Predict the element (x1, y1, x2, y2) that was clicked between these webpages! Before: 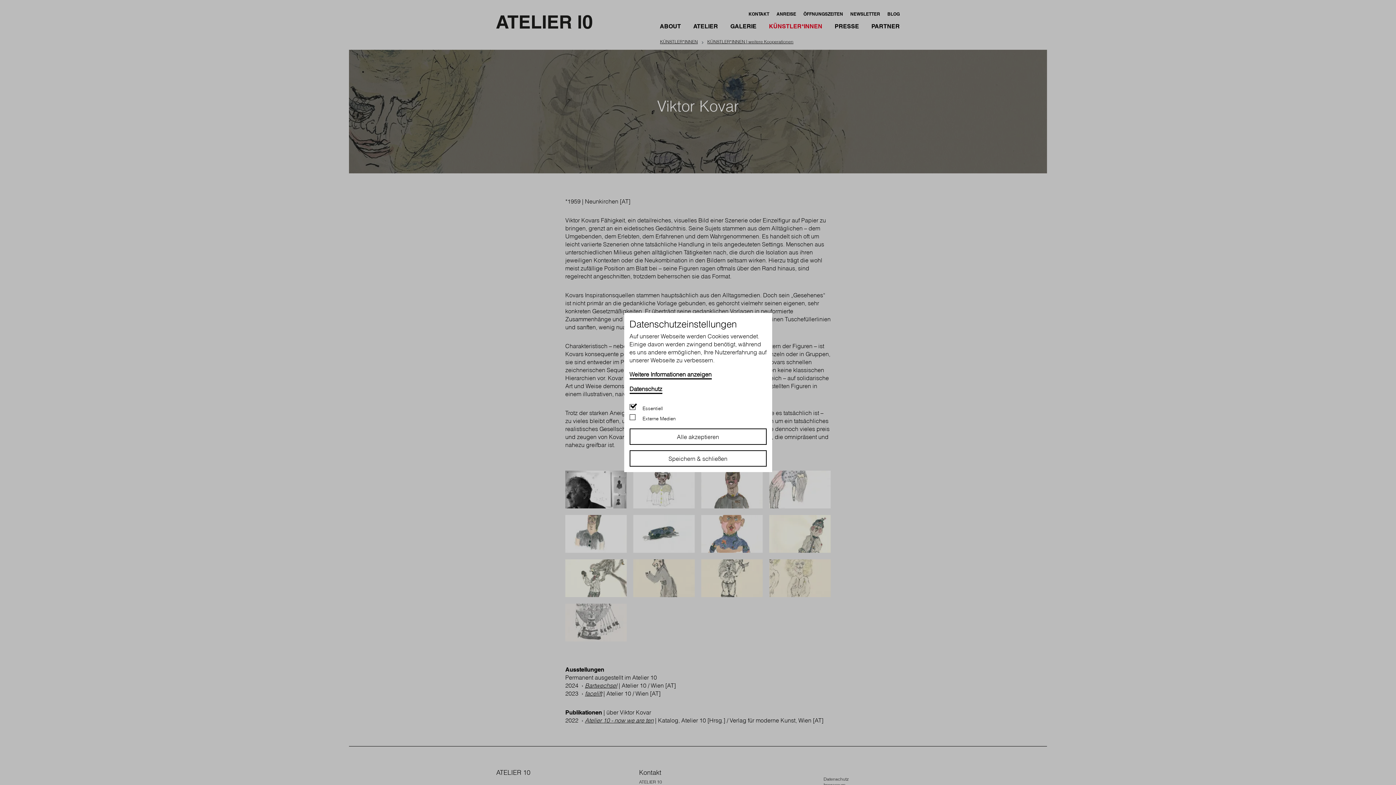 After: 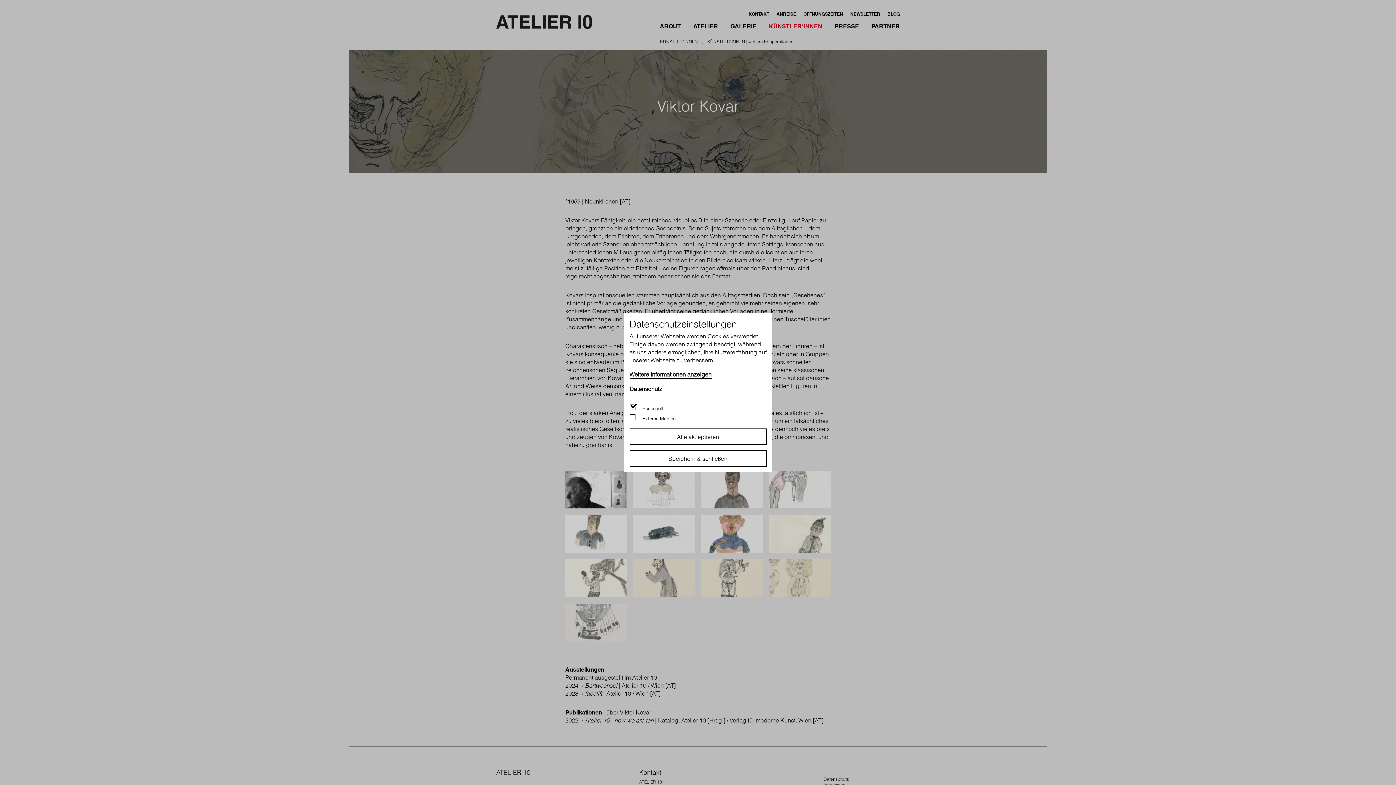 Action: bbox: (629, 385, 662, 394) label: Datenschutz